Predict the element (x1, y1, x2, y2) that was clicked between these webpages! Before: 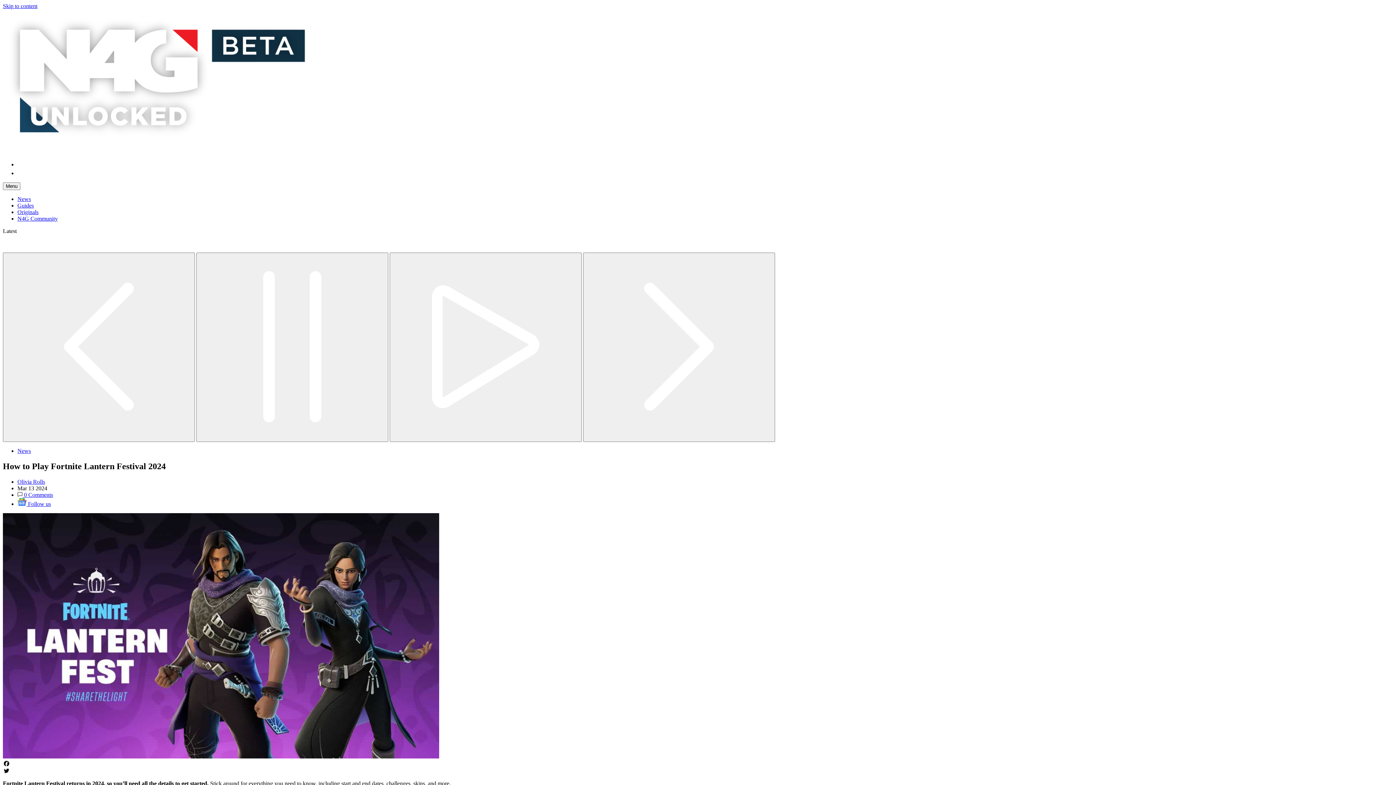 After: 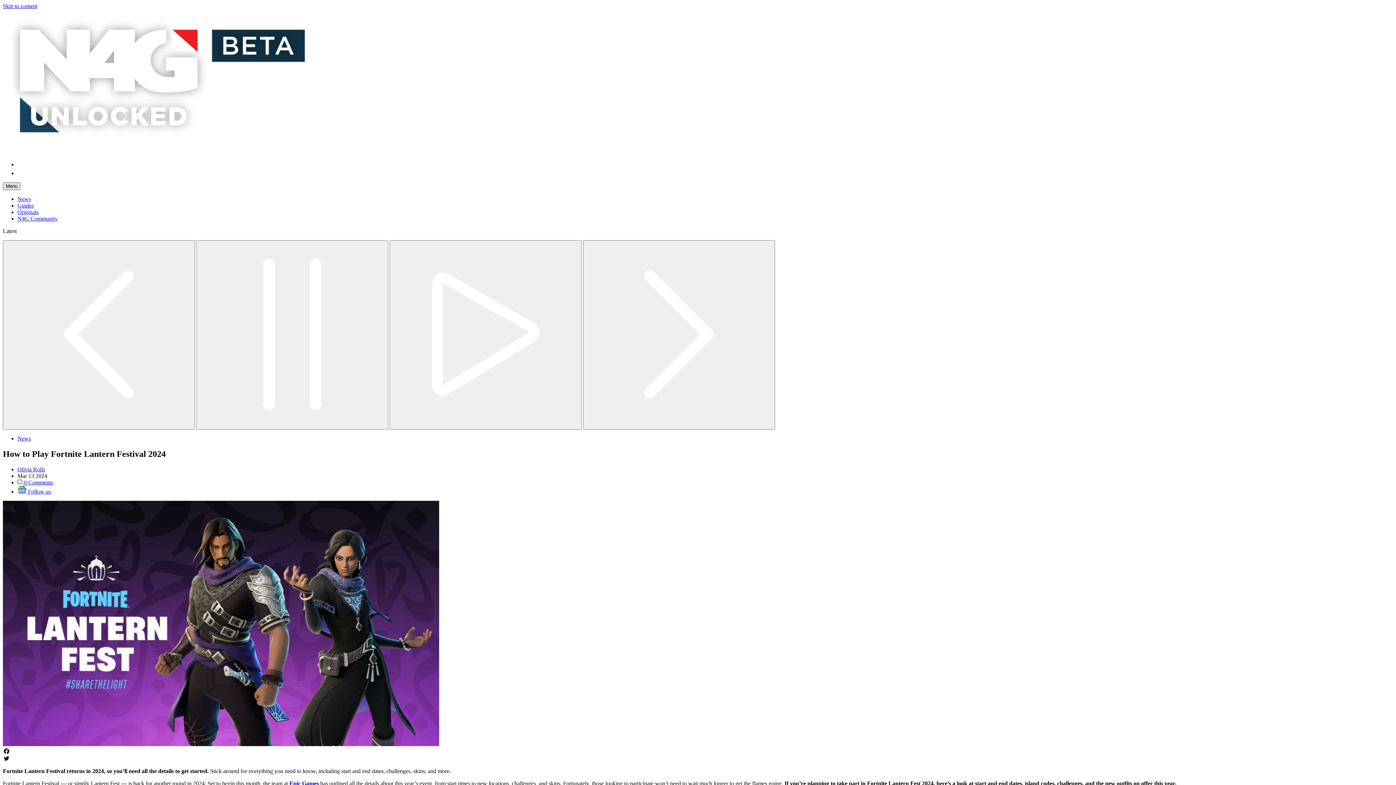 Action: bbox: (2, 182, 20, 190) label: Menu